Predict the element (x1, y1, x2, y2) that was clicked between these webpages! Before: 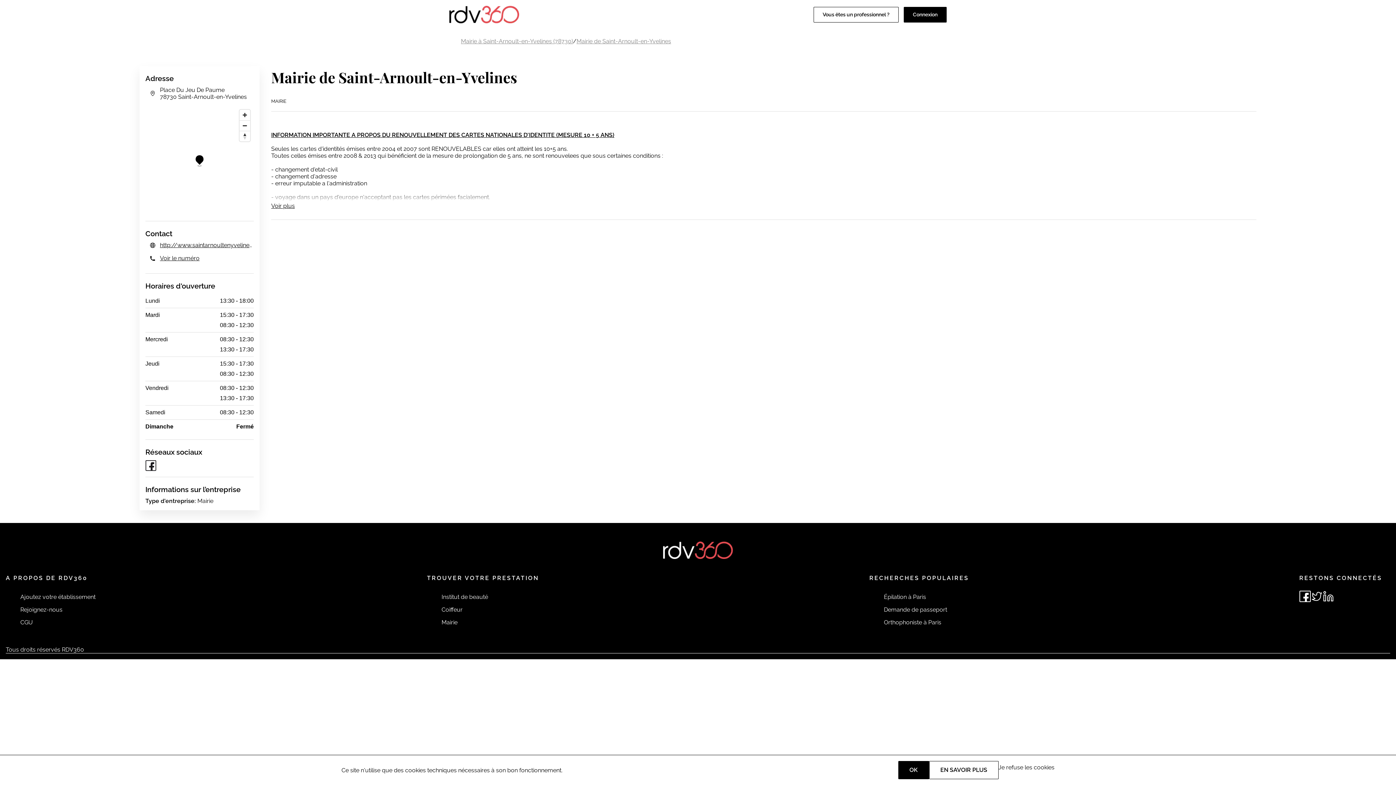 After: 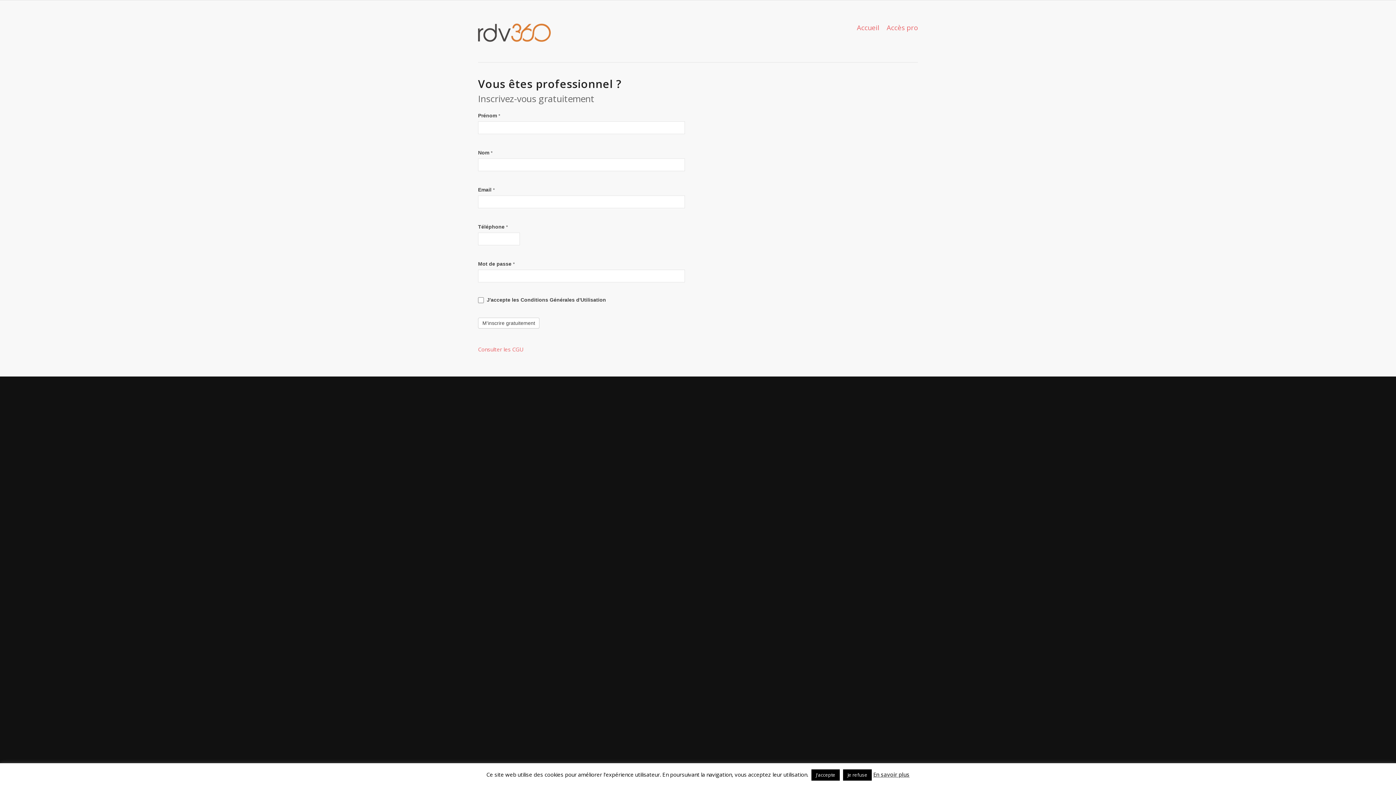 Action: bbox: (20, 590, 96, 603) label: Ajoutez votre établissement